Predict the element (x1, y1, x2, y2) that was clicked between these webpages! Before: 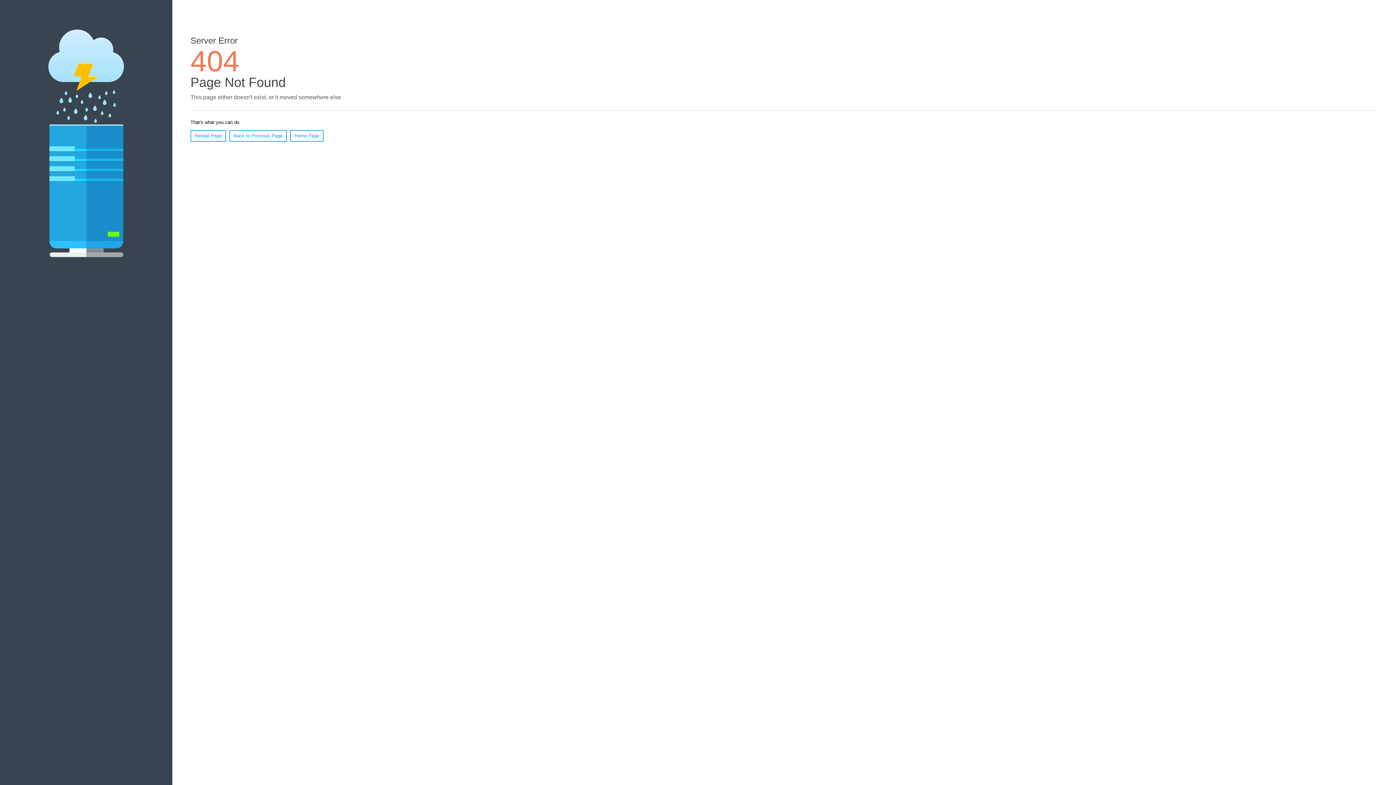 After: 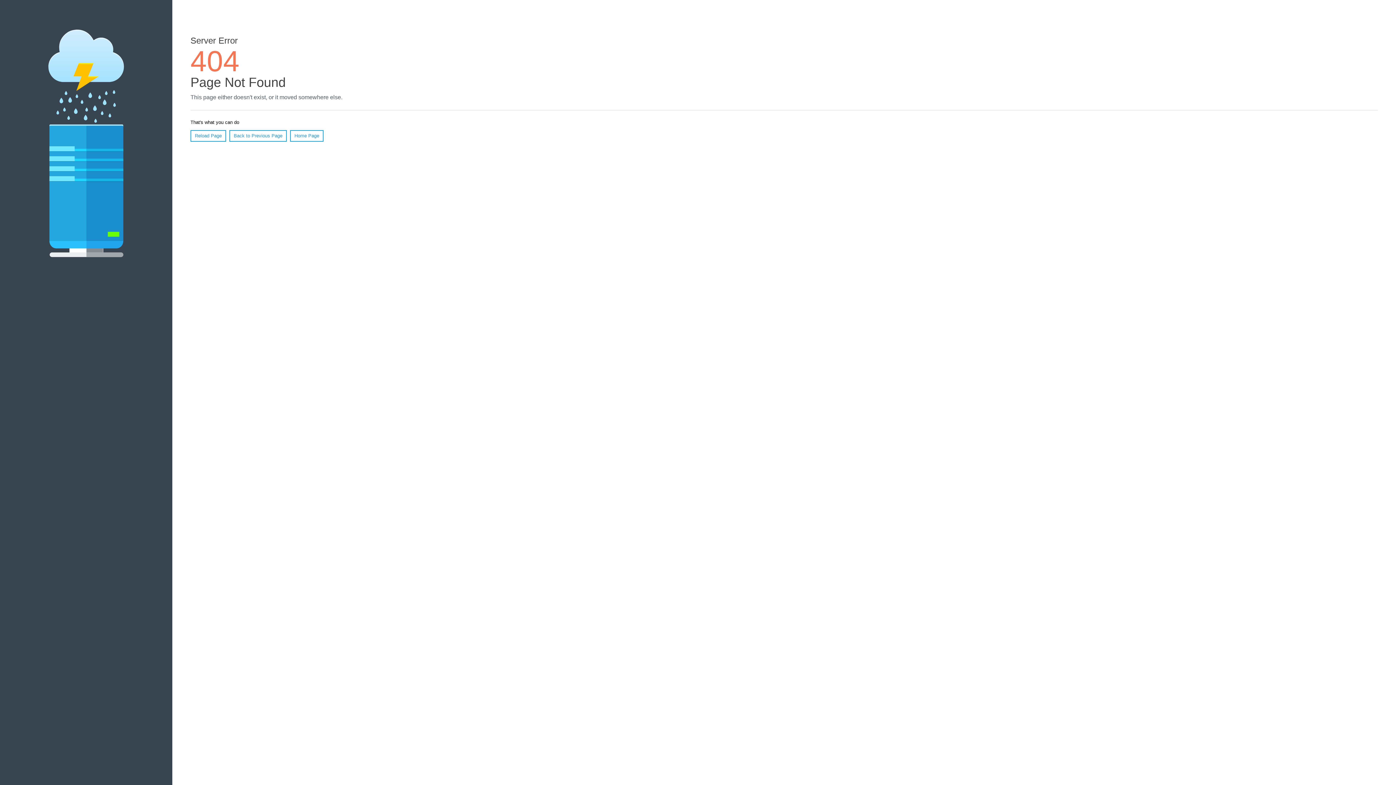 Action: label: Reload Page bbox: (190, 130, 226, 141)